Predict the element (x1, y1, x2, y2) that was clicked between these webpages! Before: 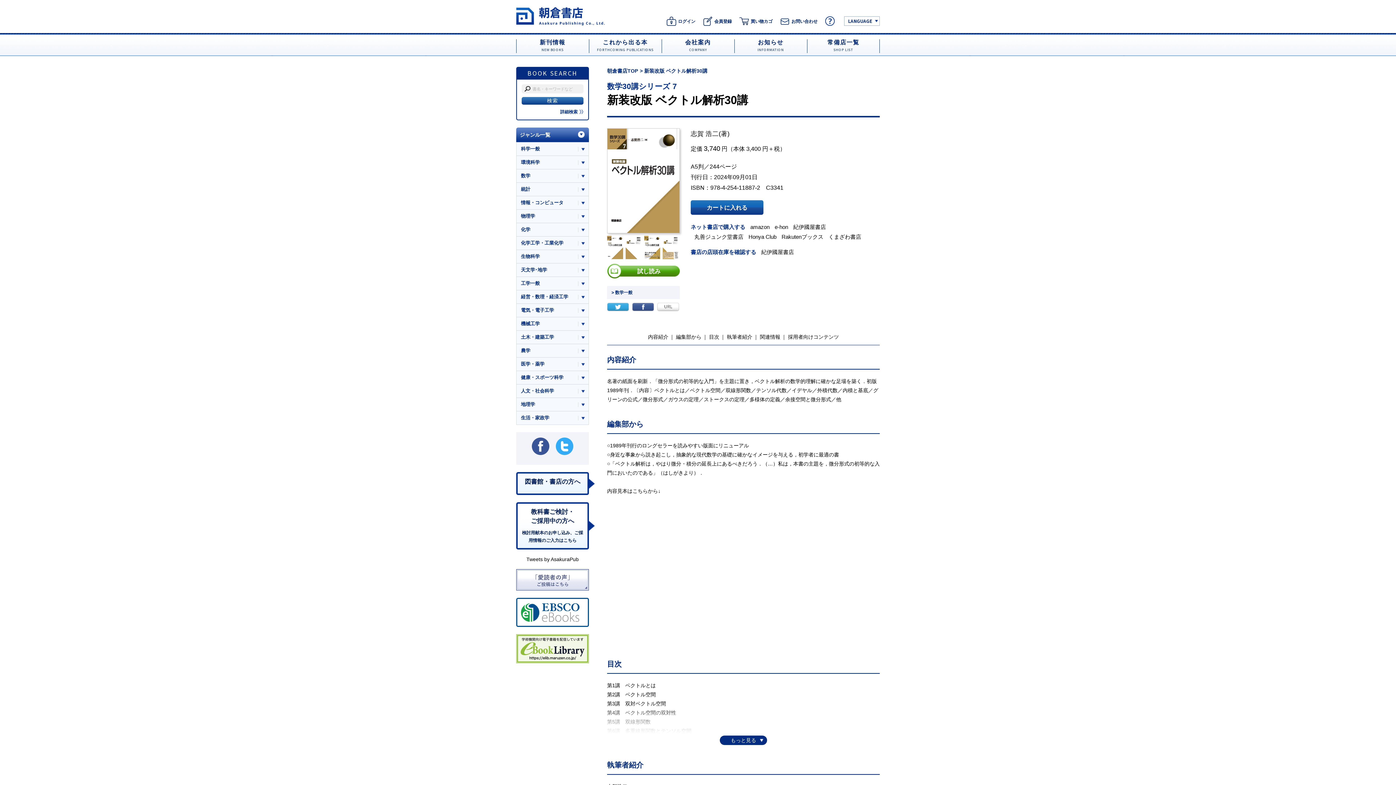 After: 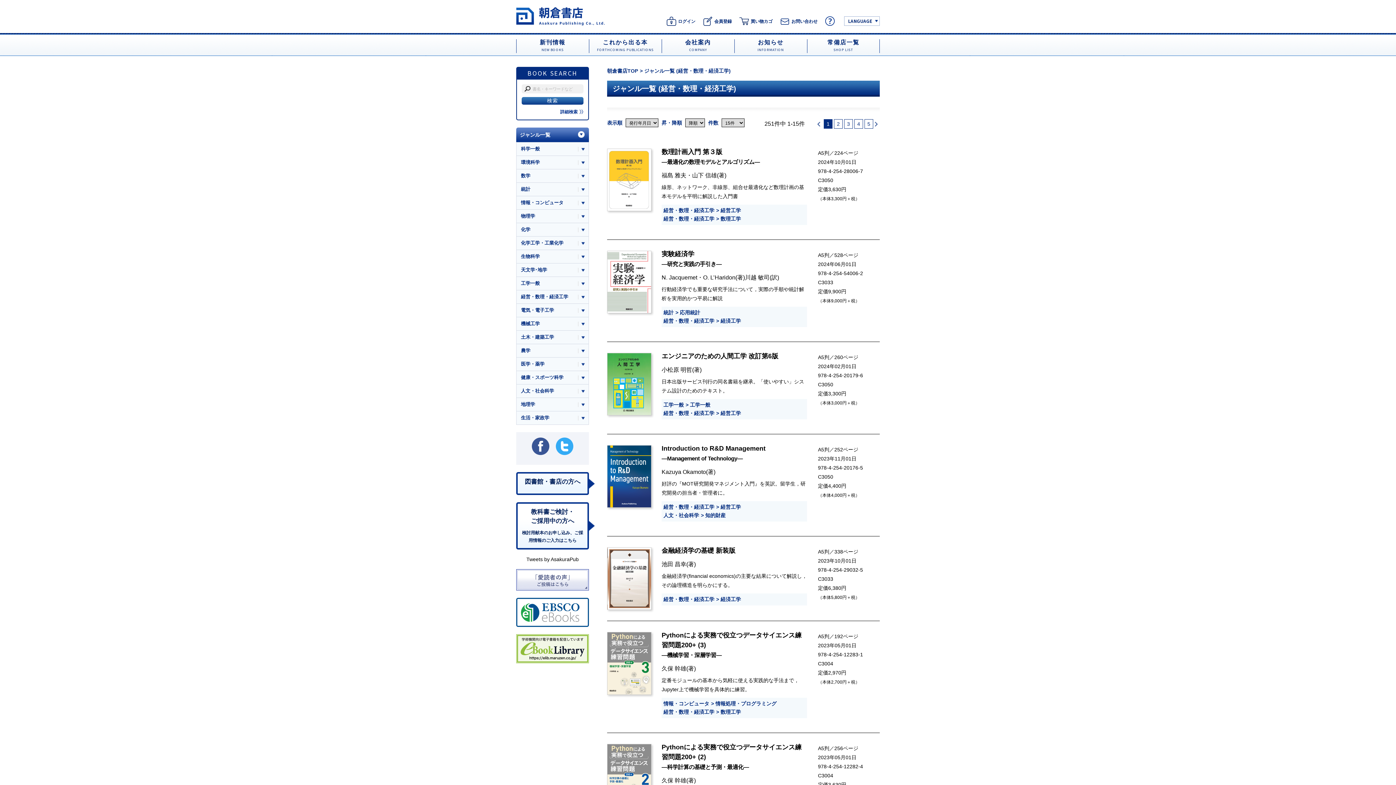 Action: bbox: (516, 290, 577, 303) label: 経営・数理・経済工学